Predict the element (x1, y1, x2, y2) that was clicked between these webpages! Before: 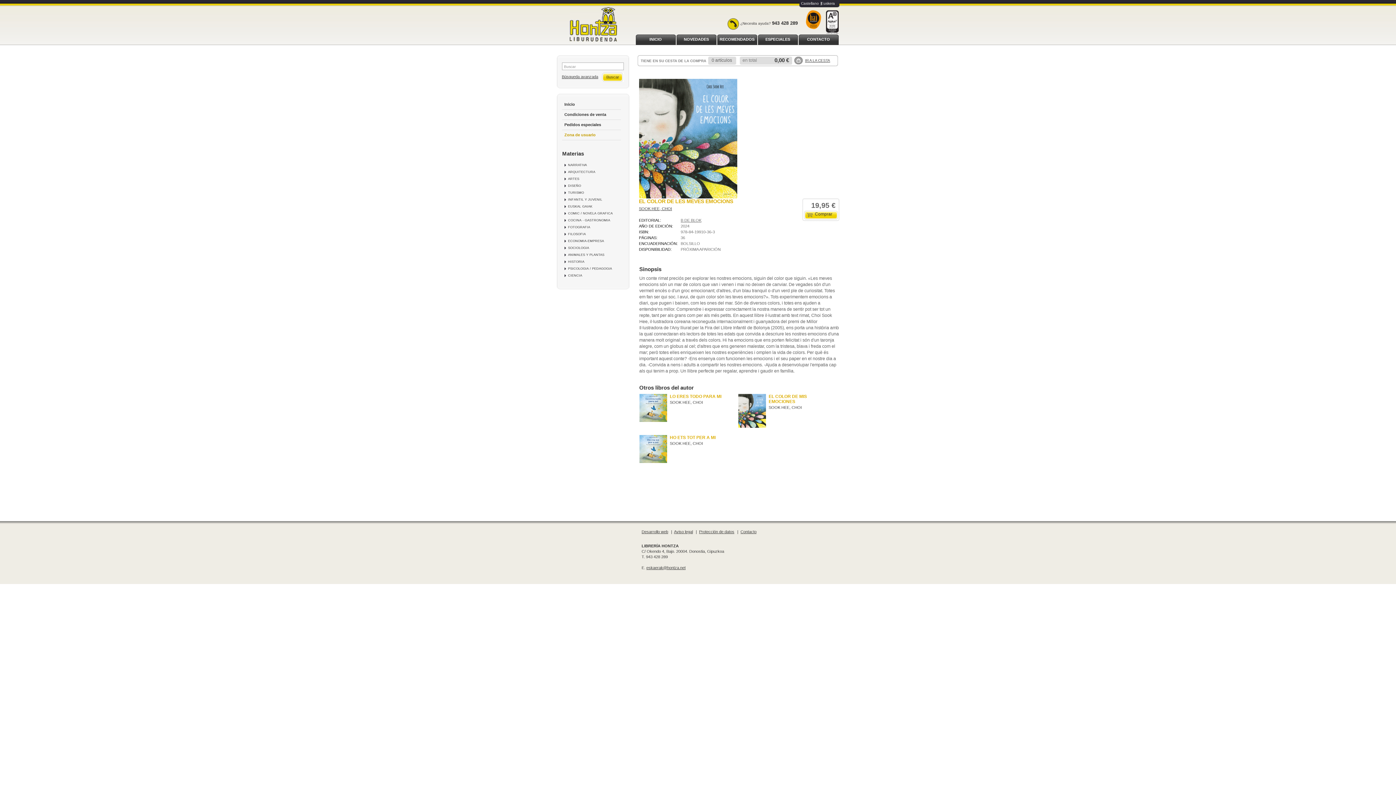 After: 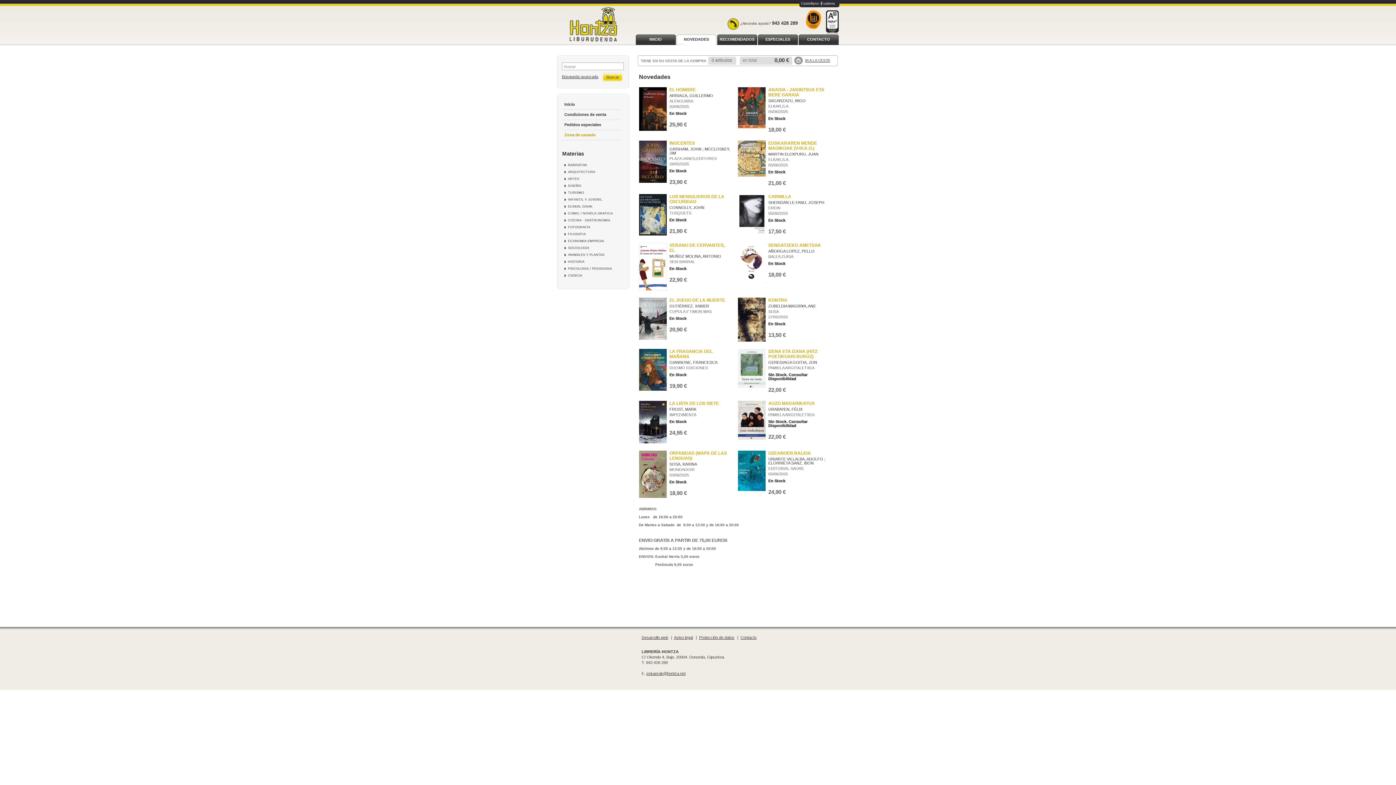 Action: label: NOVEDADES bbox: (676, 34, 716, 48)